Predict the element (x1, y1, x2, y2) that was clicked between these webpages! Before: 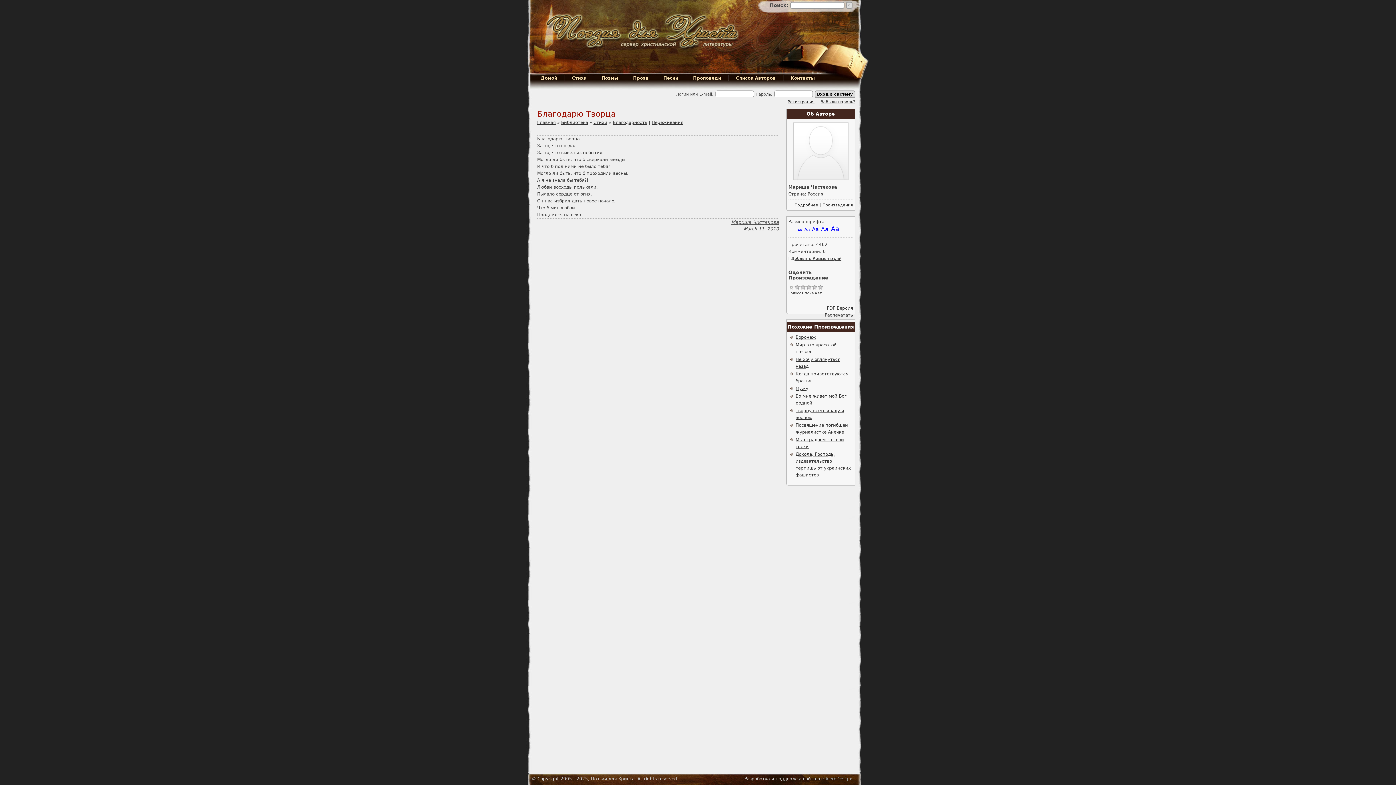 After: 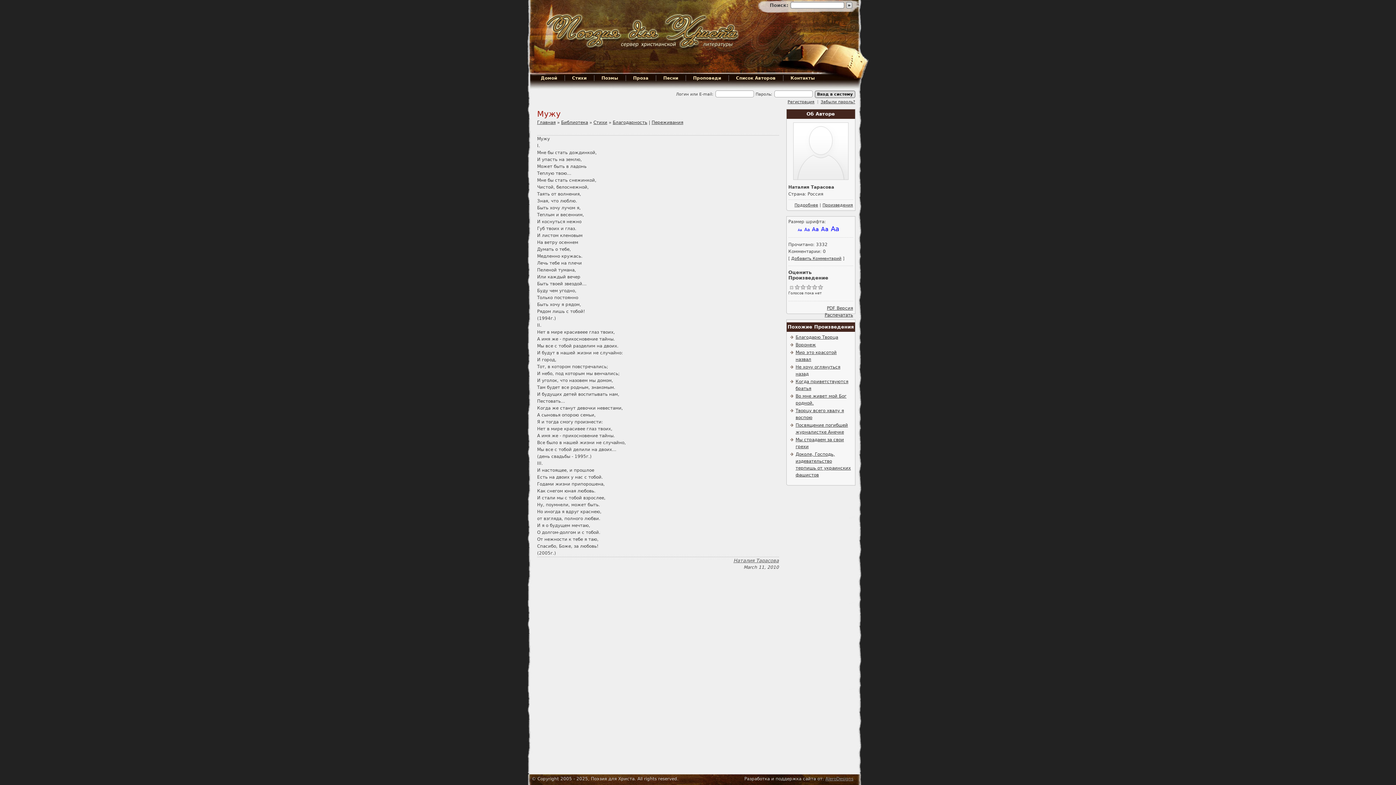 Action: label: Мужу bbox: (795, 386, 808, 391)